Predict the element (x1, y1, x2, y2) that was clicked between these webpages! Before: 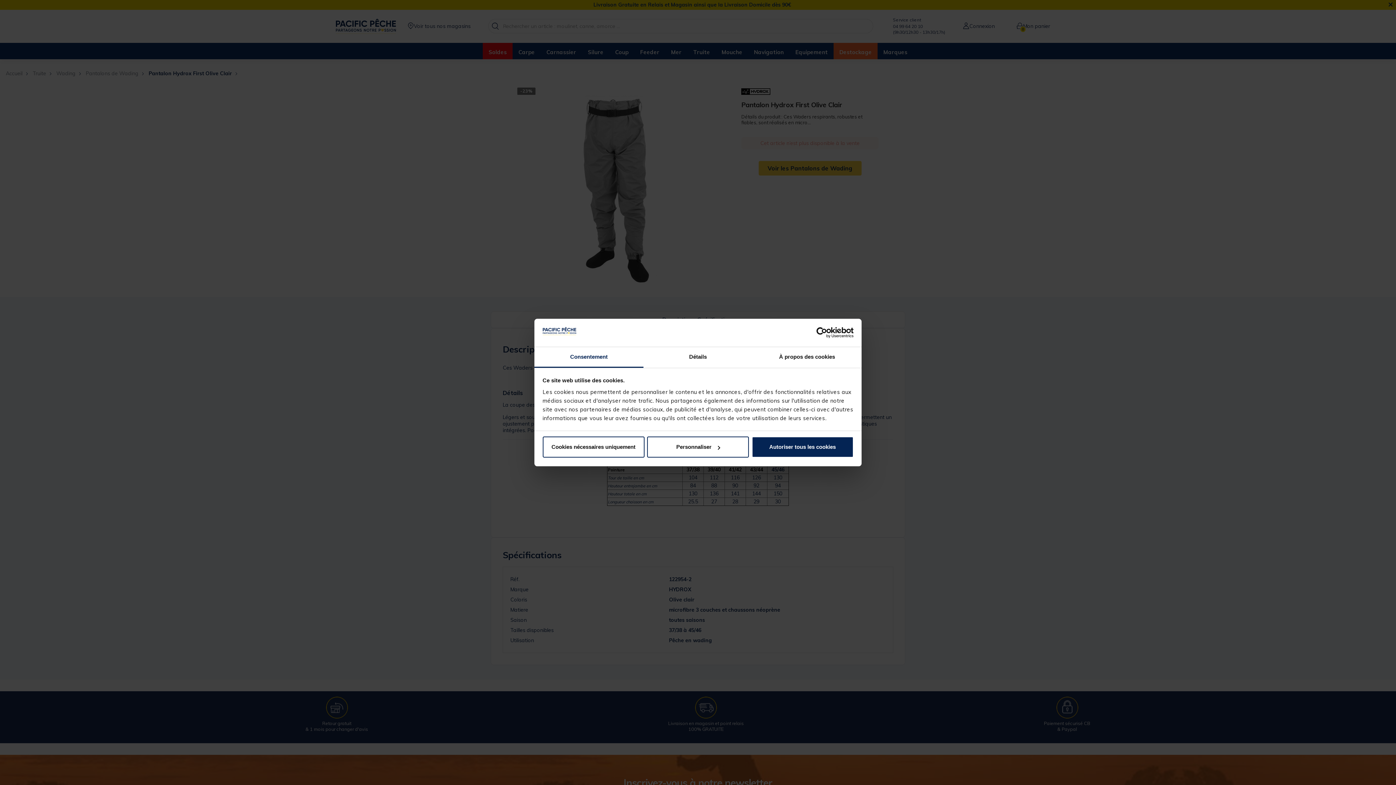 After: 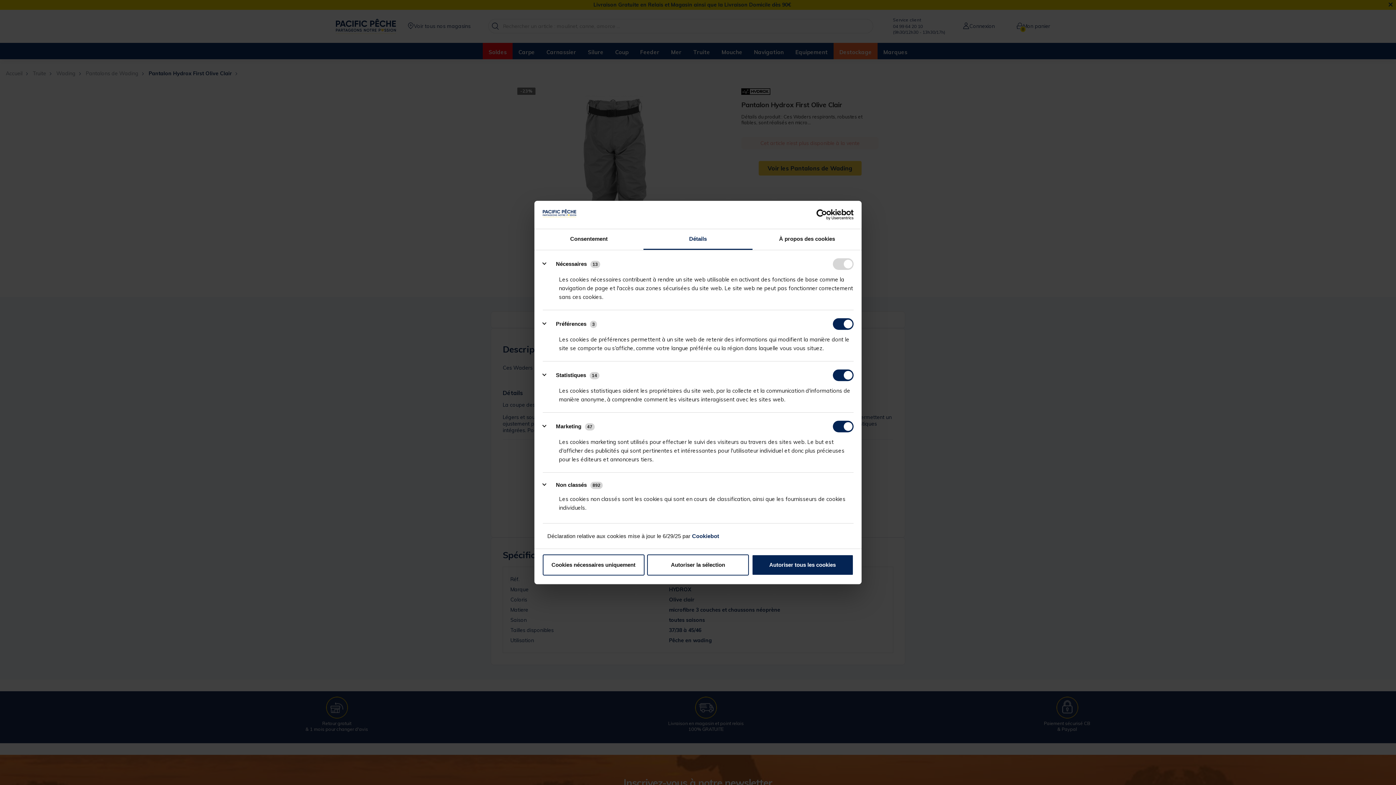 Action: label: Personnaliser bbox: (647, 436, 749, 457)